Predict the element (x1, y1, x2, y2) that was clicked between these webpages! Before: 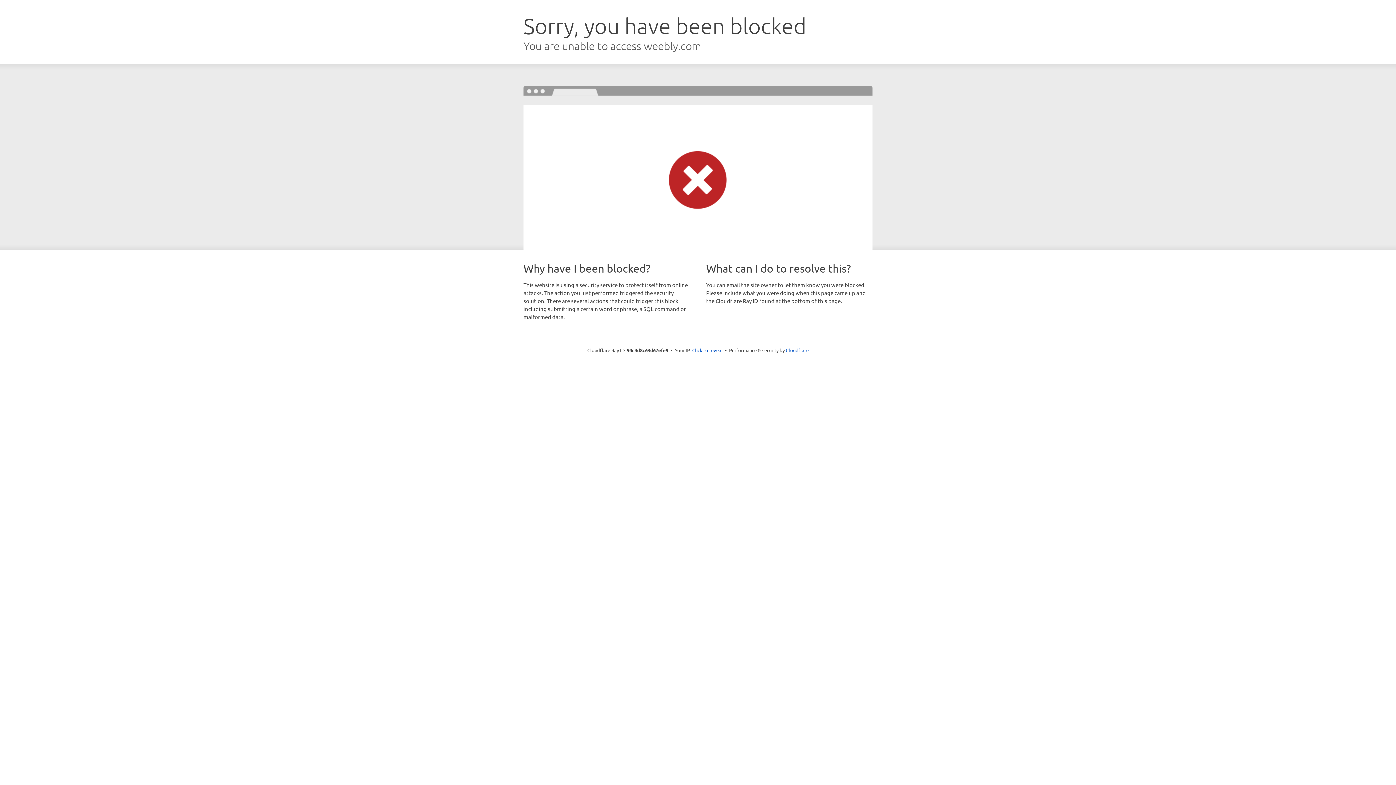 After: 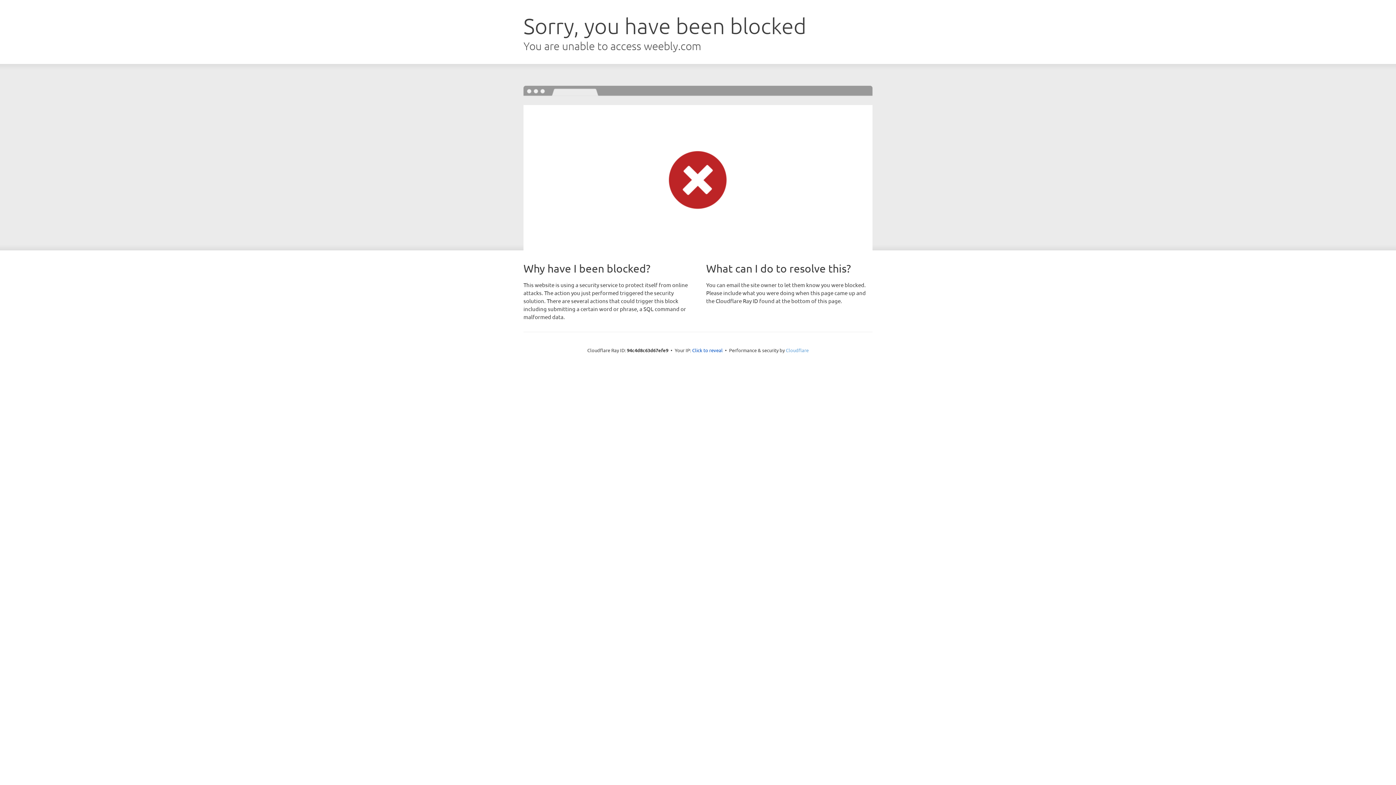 Action: bbox: (786, 347, 808, 353) label: Cloudflare